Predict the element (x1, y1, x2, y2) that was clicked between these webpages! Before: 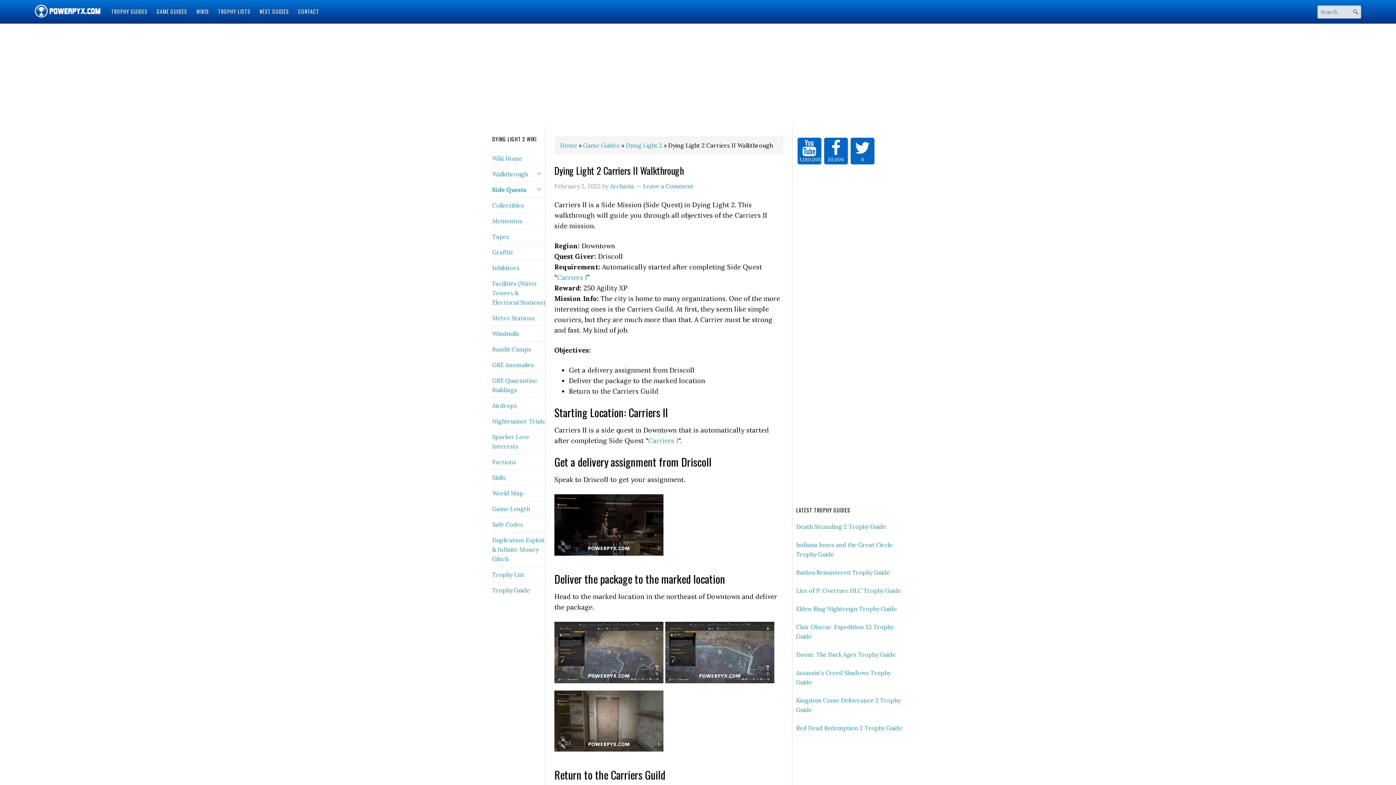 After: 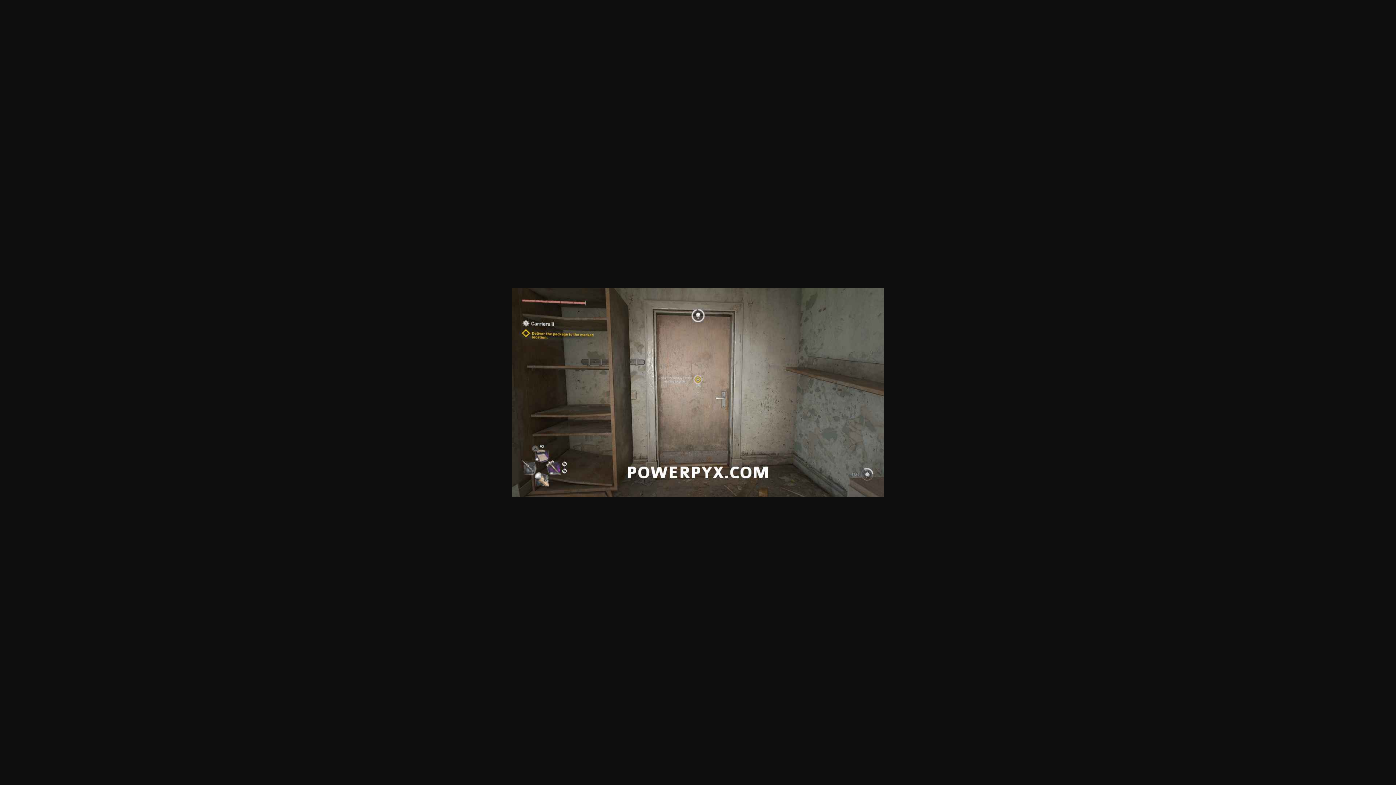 Action: bbox: (554, 749, 663, 758)